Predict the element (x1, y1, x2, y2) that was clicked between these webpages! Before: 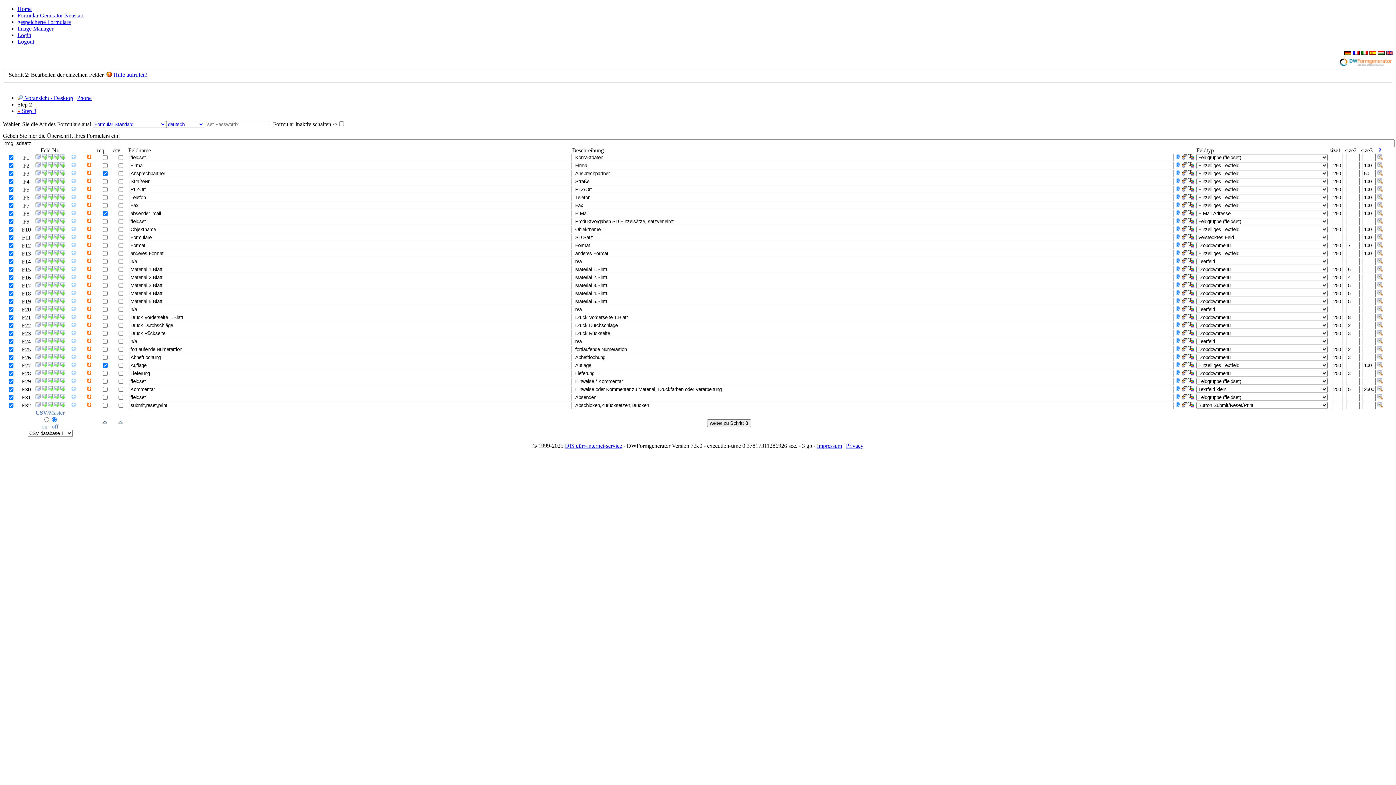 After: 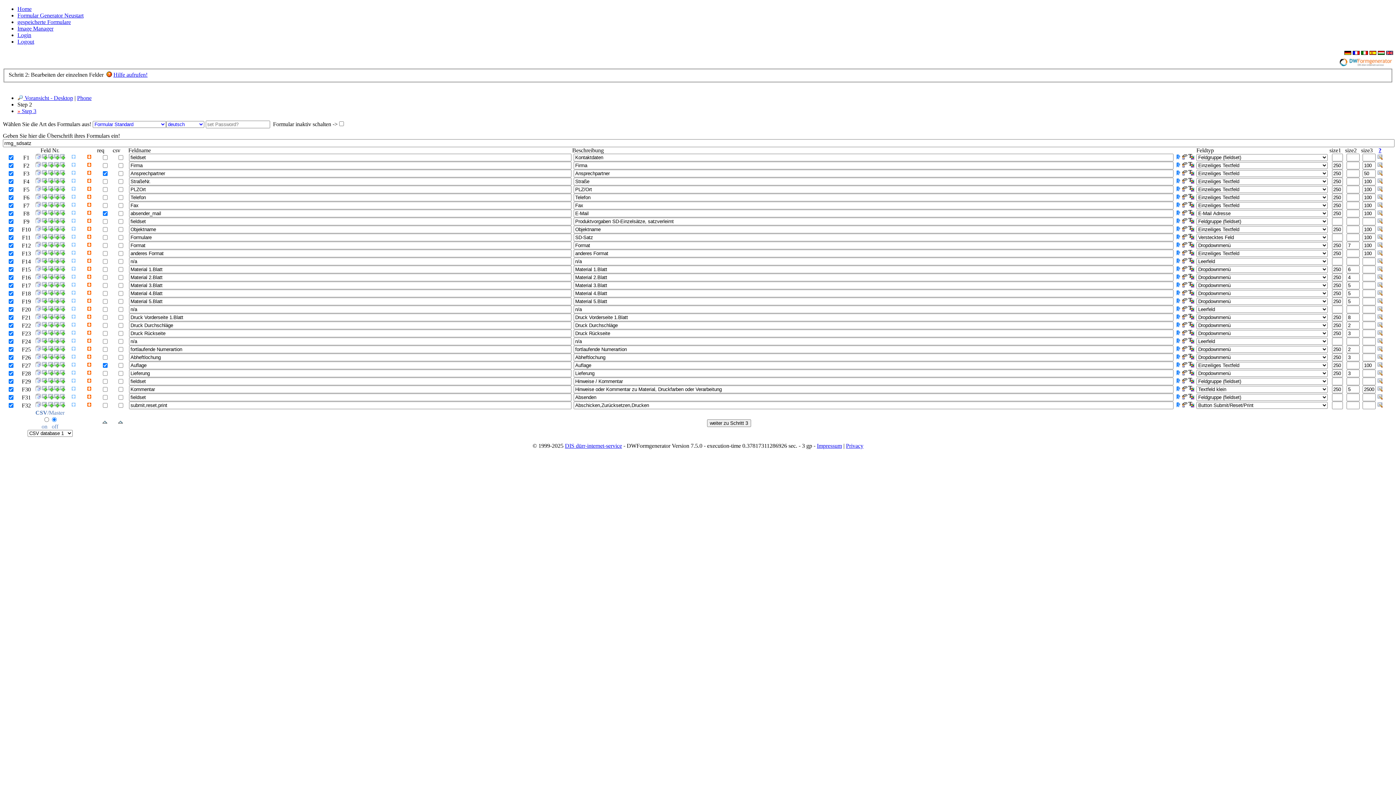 Action: bbox: (59, 378, 64, 384)